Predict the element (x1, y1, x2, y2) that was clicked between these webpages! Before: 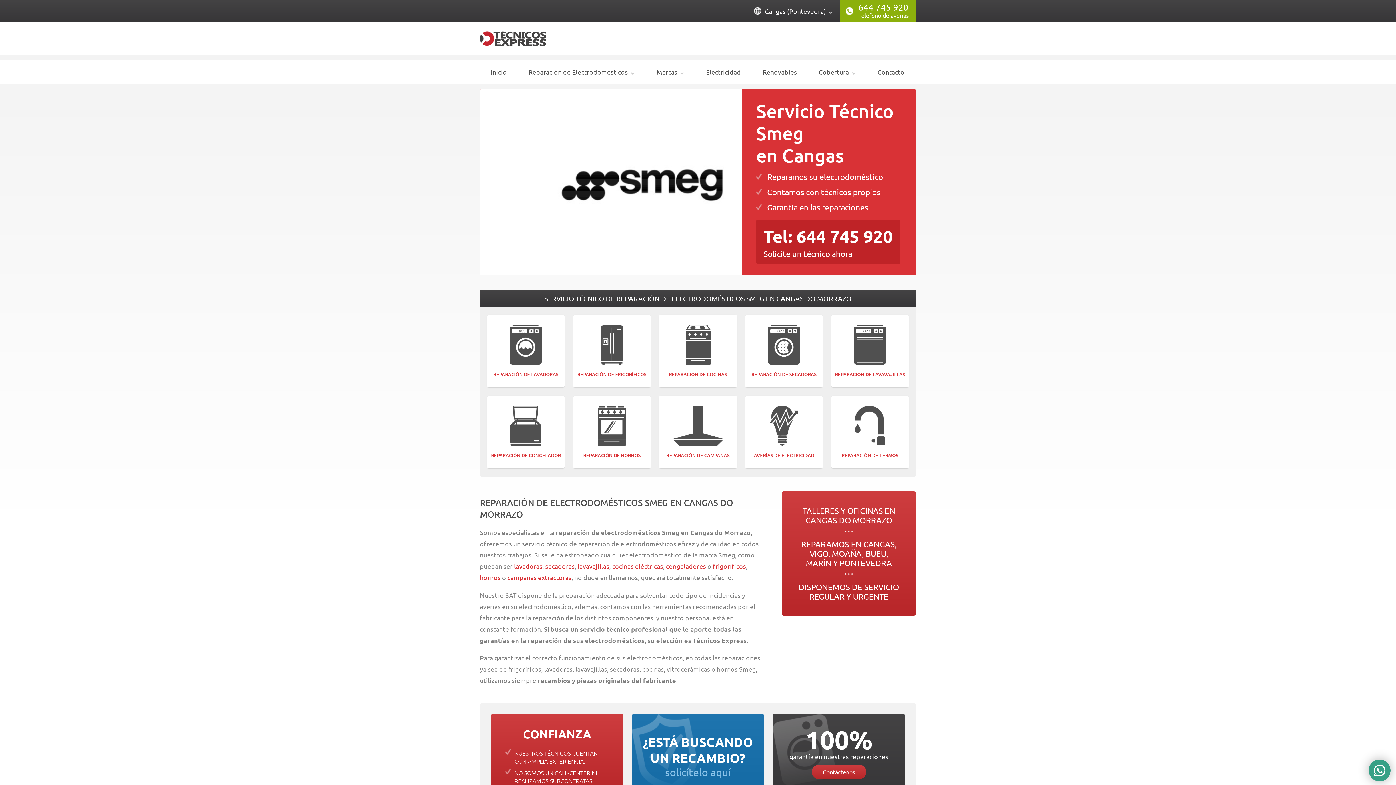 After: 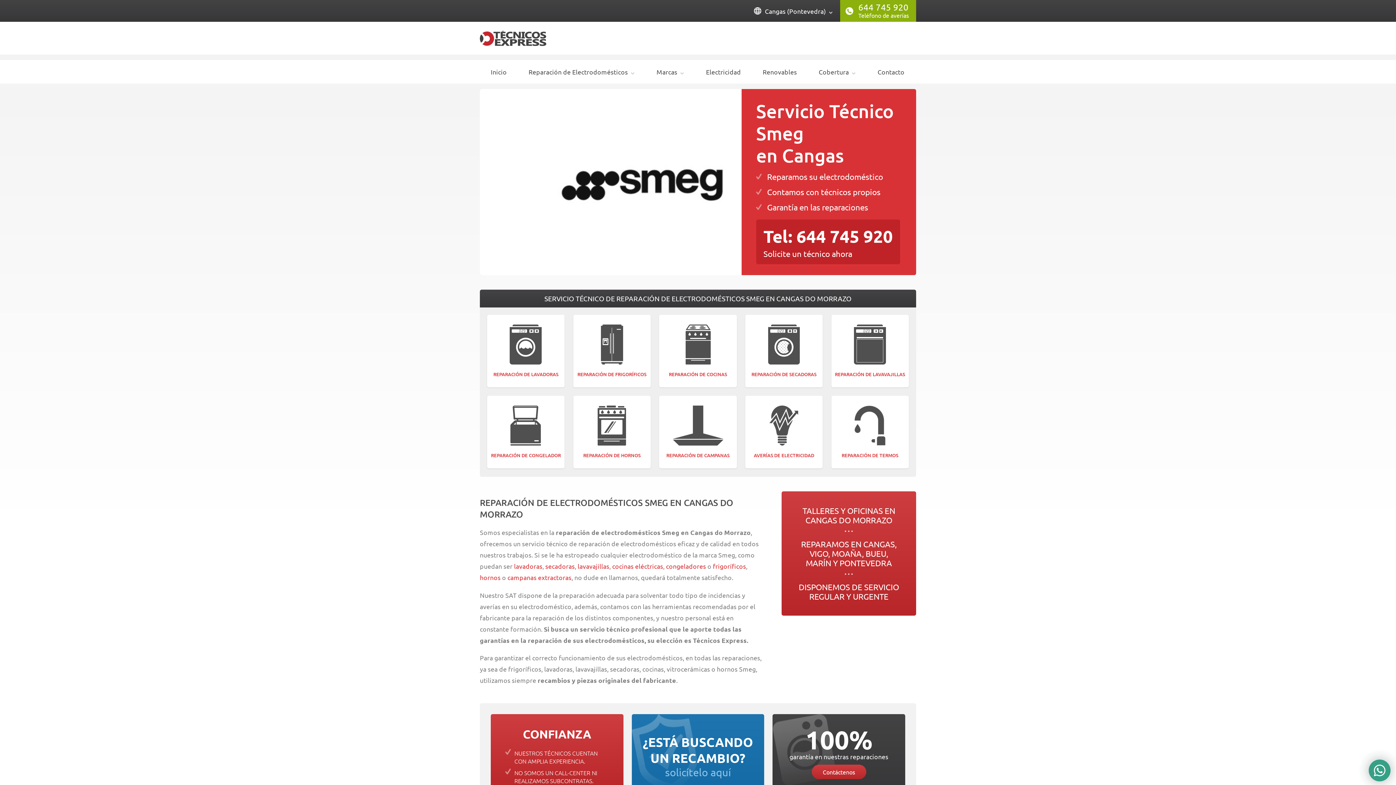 Action: bbox: (763, 225, 893, 246) label: Tel: 644 745 920